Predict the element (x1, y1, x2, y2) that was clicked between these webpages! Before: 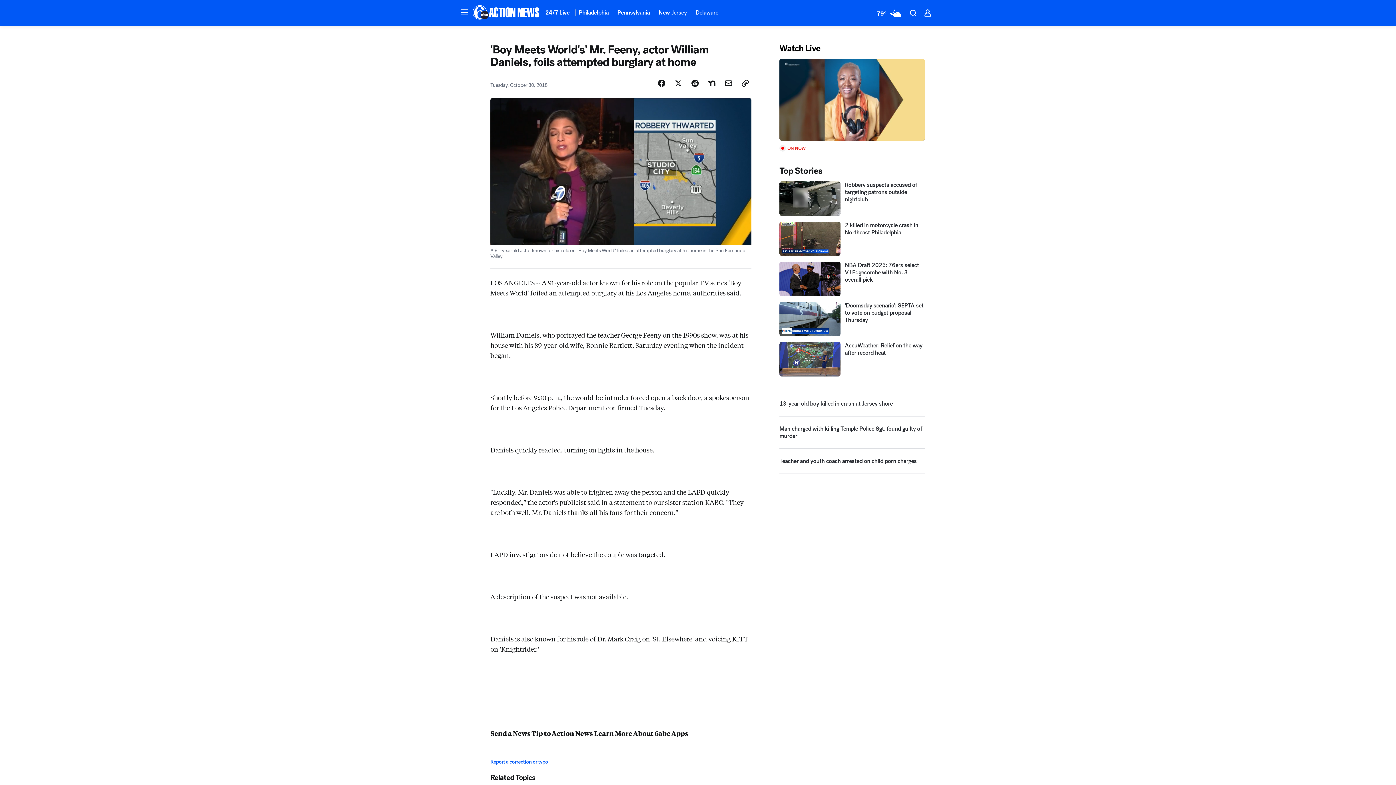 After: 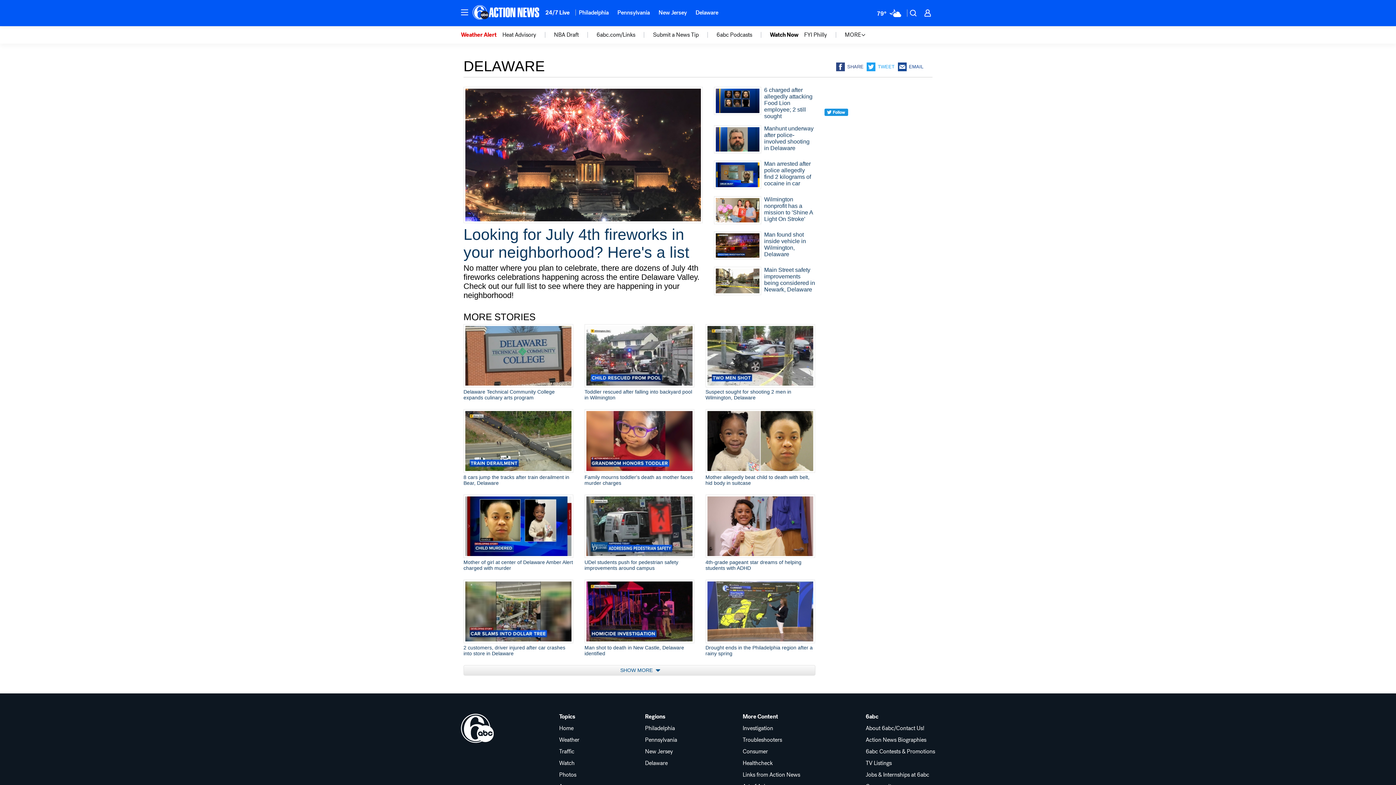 Action: bbox: (691, 4, 722, 20) label: Delaware